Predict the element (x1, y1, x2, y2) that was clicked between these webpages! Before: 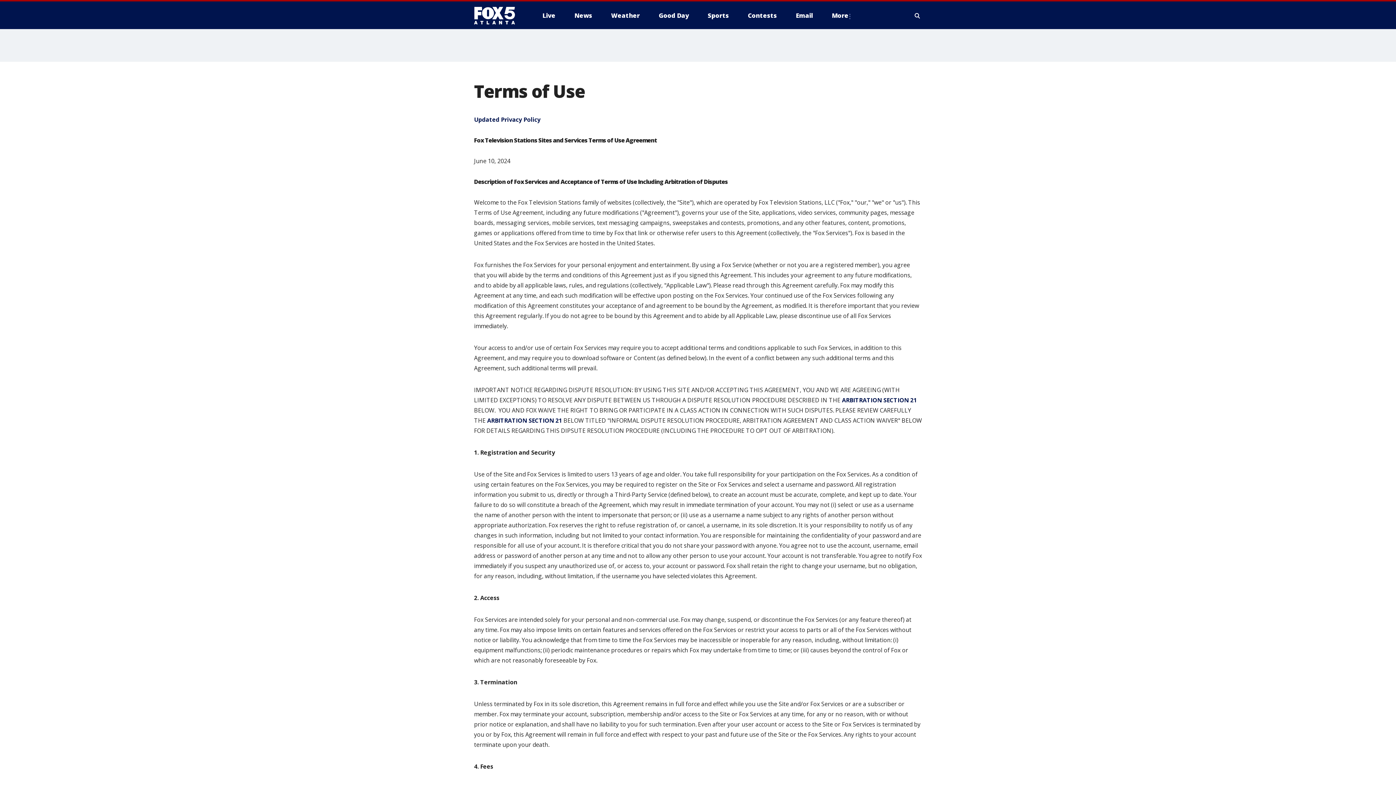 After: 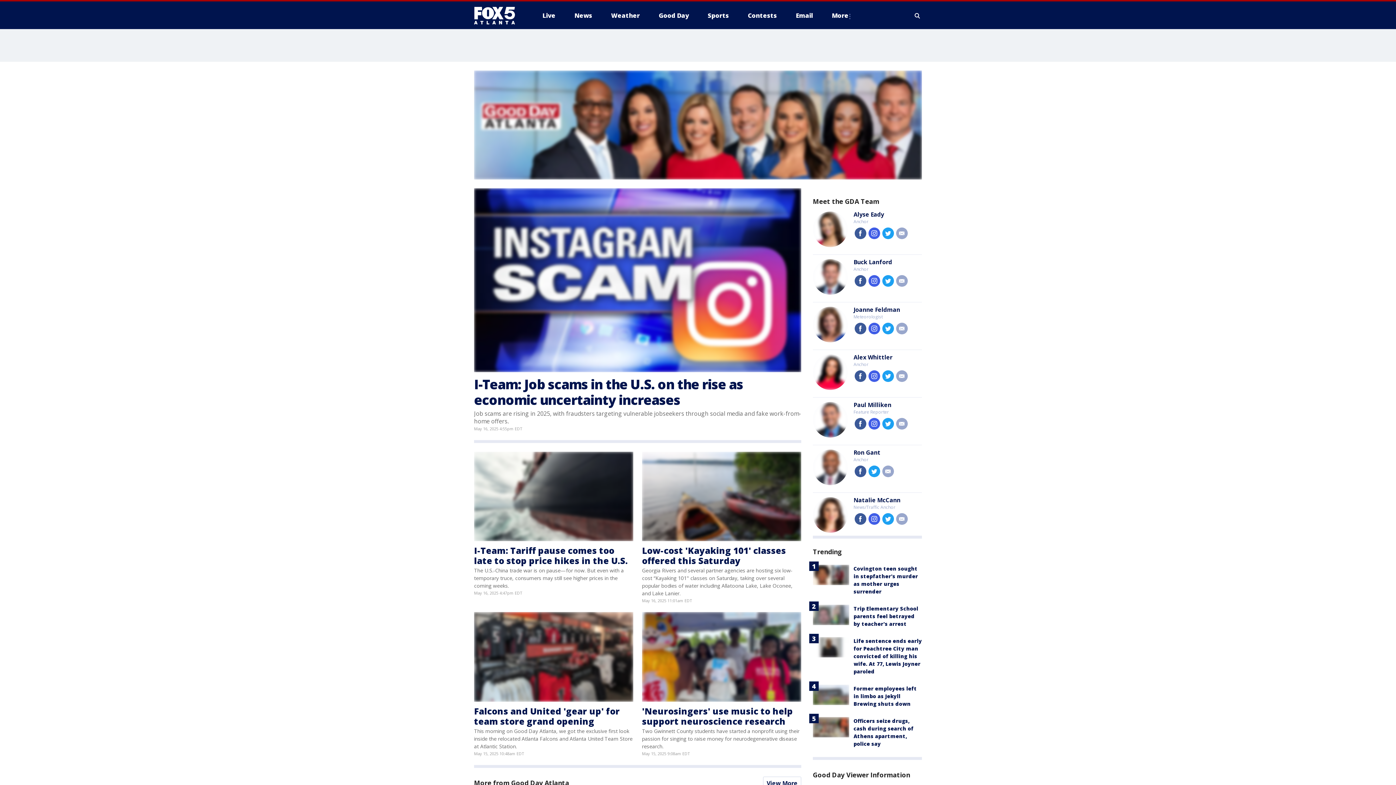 Action: bbox: (653, 9, 694, 21) label: Good Day